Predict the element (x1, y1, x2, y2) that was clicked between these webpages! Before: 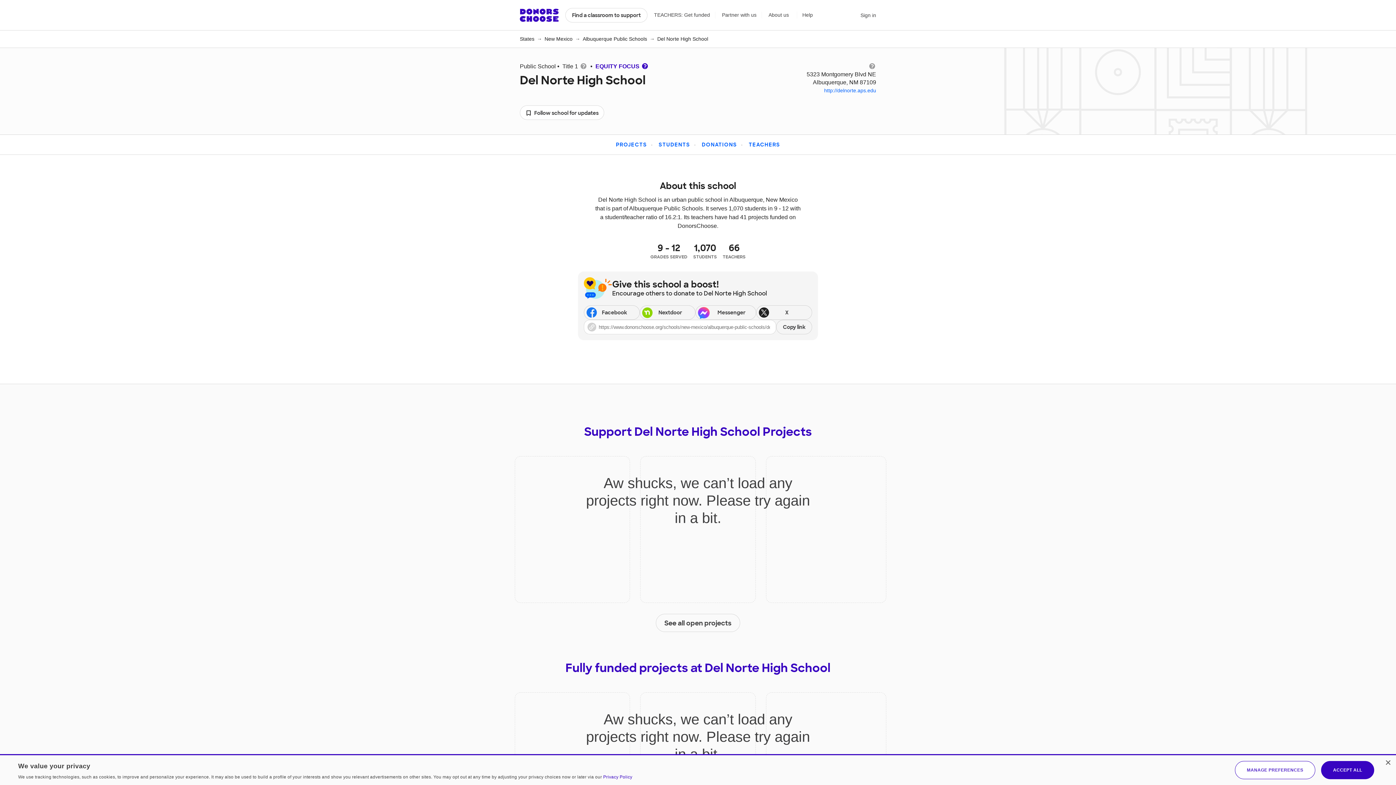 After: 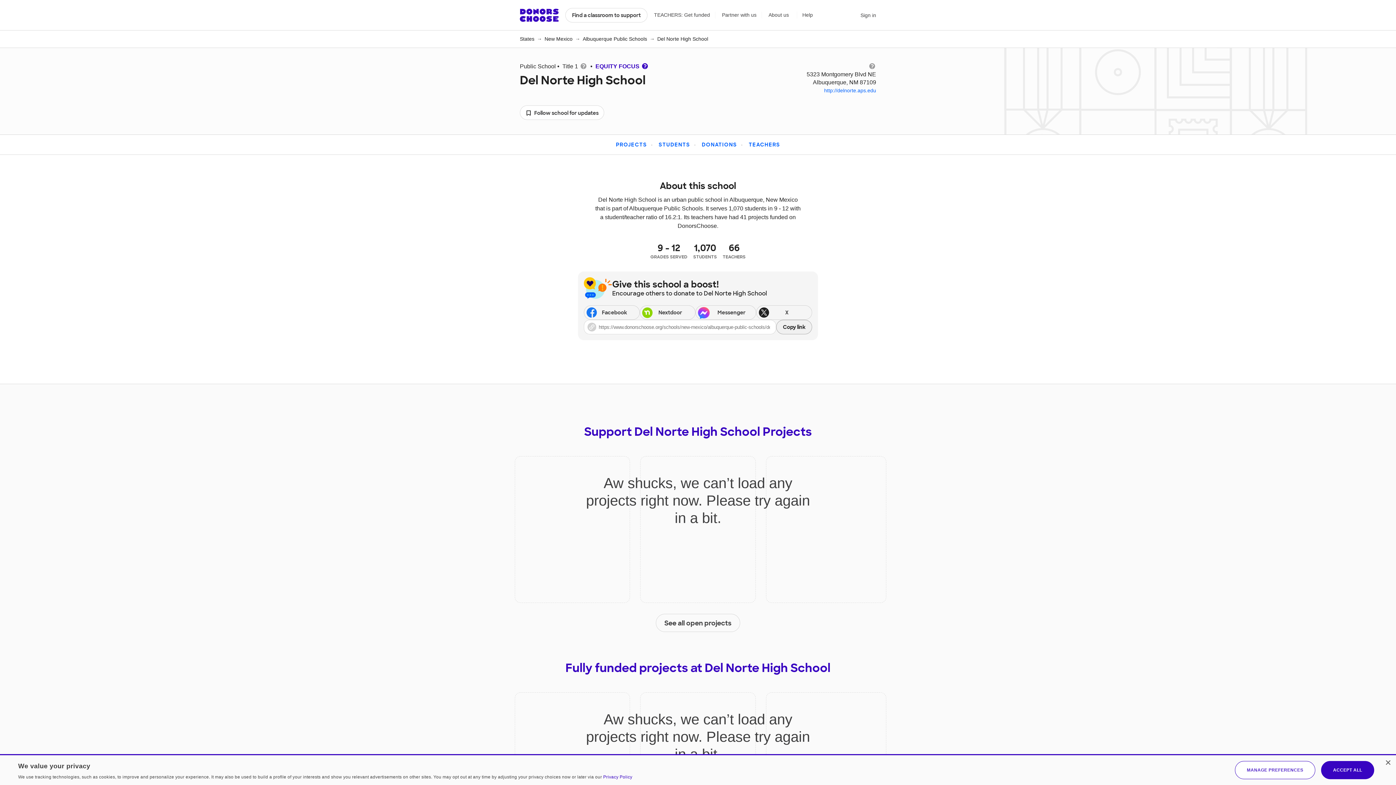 Action: label: Share via project link bbox: (776, 320, 812, 334)